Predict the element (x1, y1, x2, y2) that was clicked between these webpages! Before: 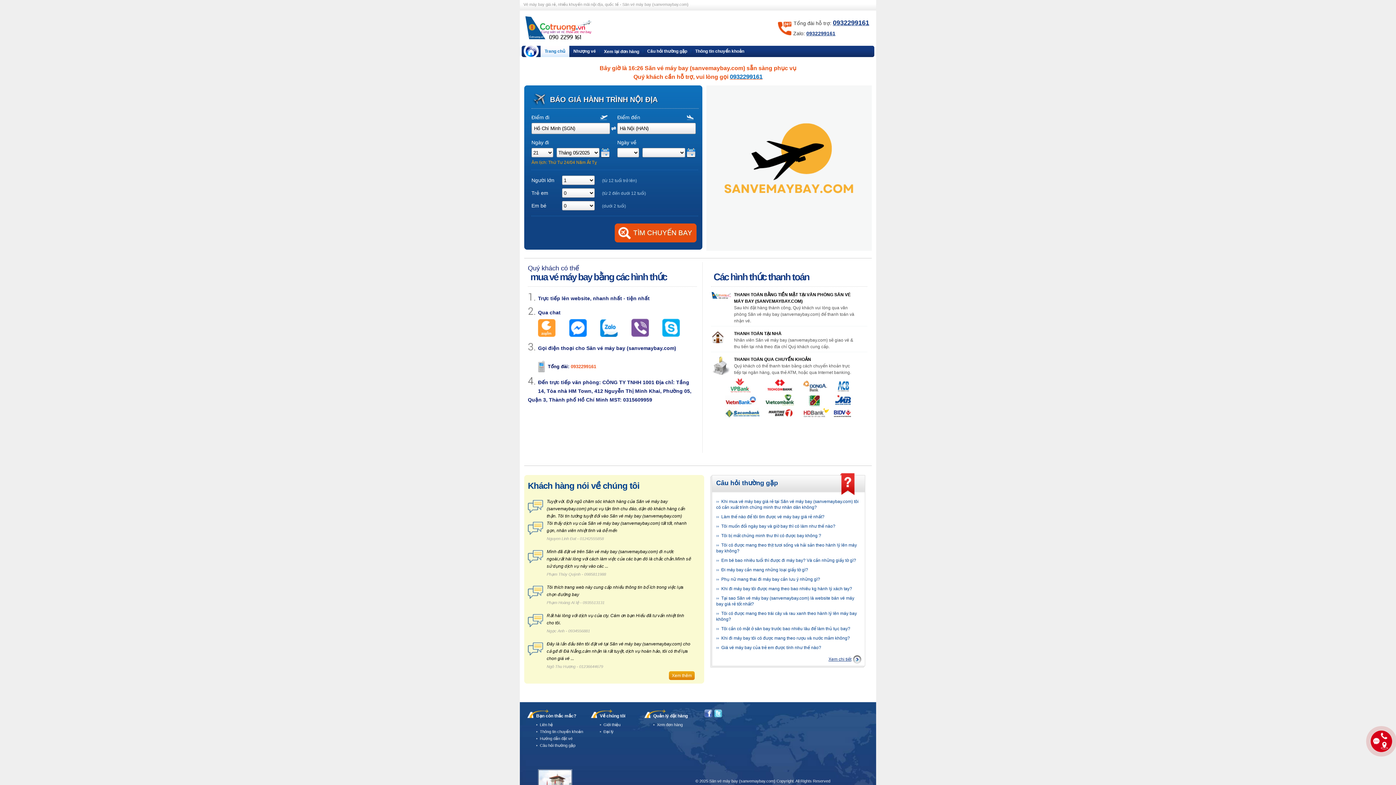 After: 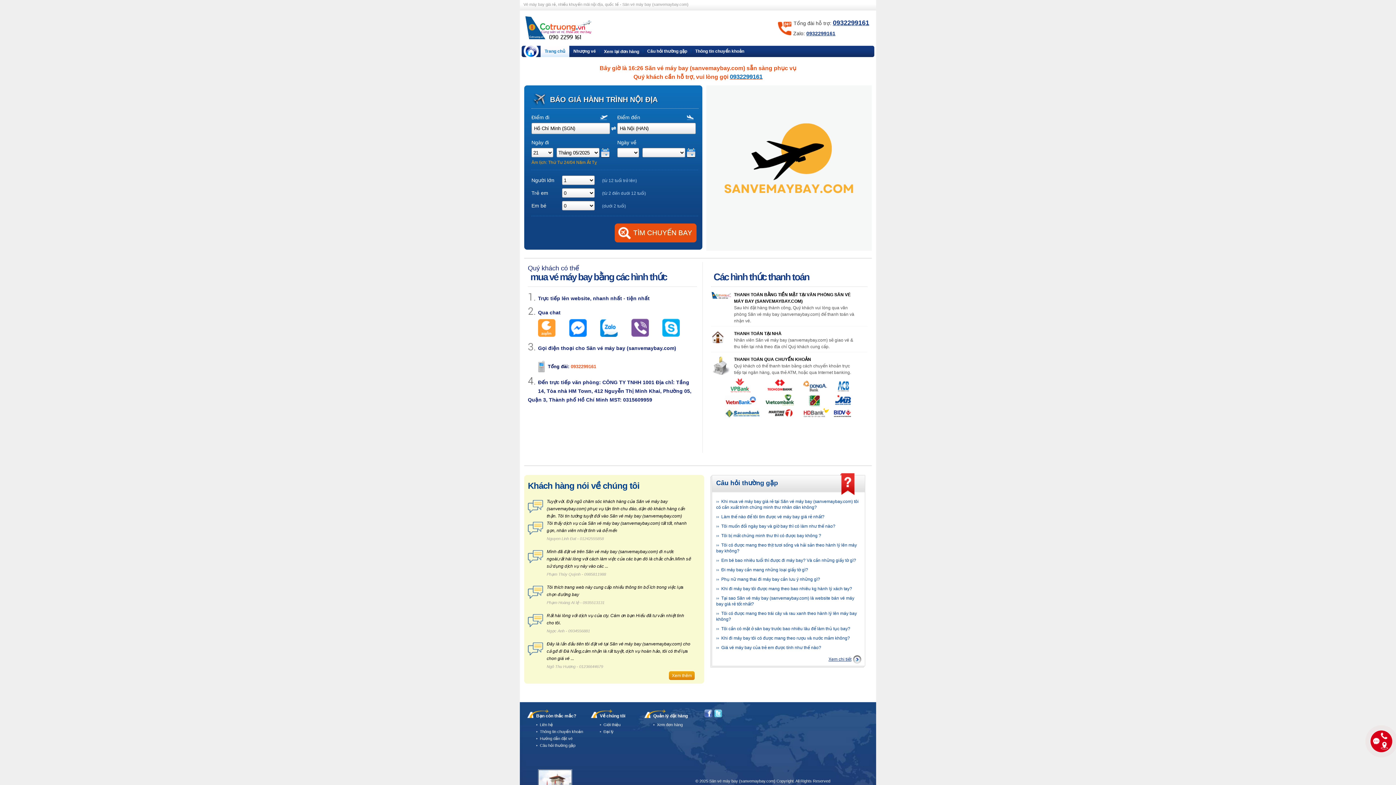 Action: label: Câu hỏi thường gặp bbox: (643, 48, 691, 53)